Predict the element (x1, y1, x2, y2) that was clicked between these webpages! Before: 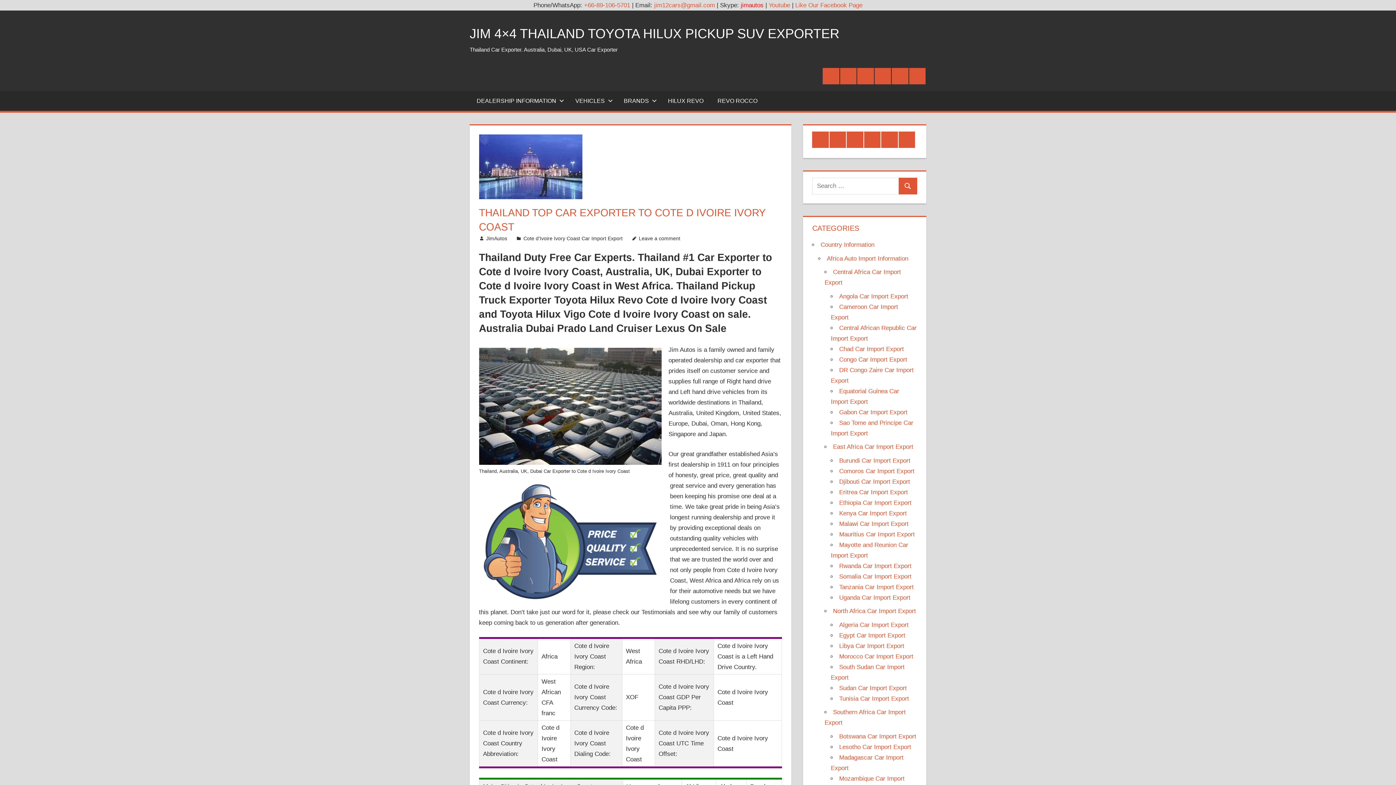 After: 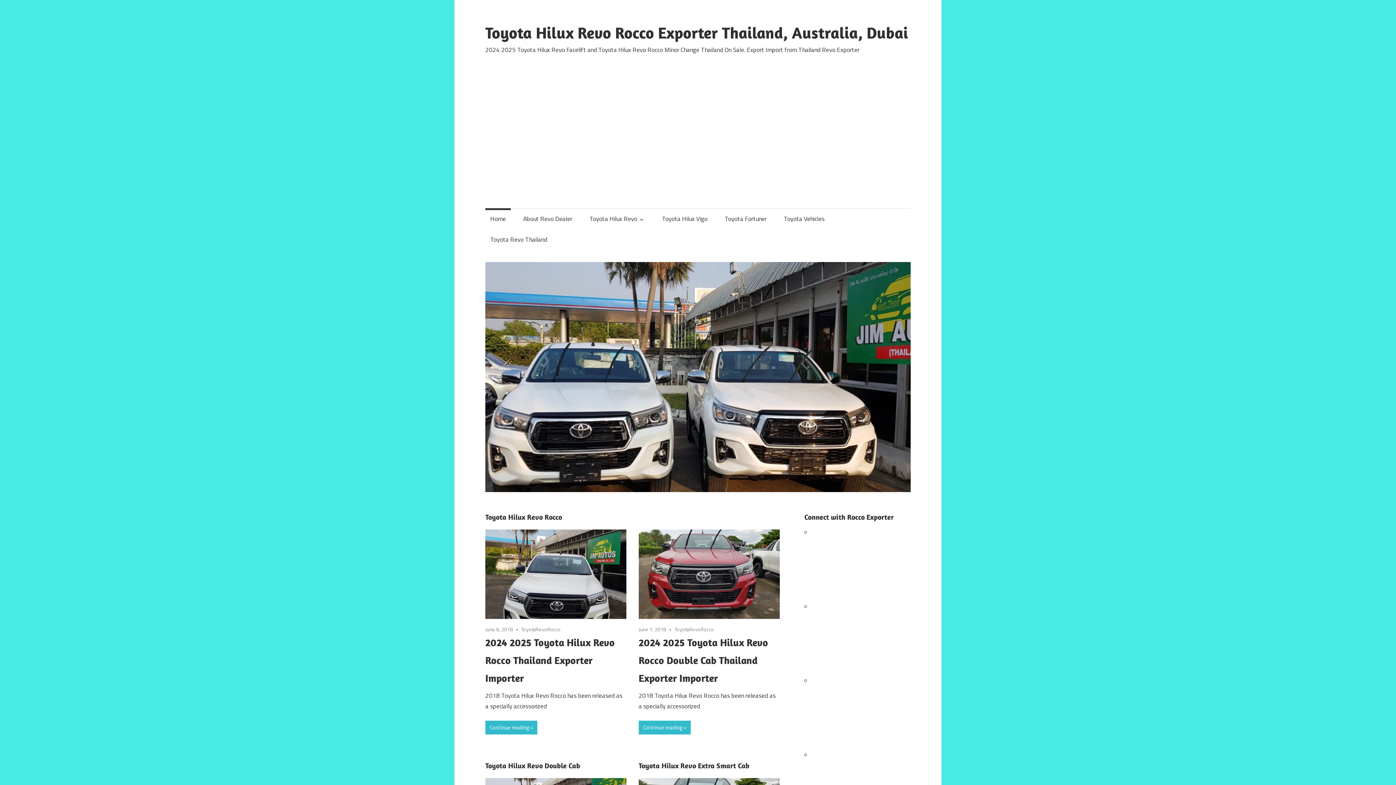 Action: label: REVO ROCCO bbox: (710, 91, 764, 110)